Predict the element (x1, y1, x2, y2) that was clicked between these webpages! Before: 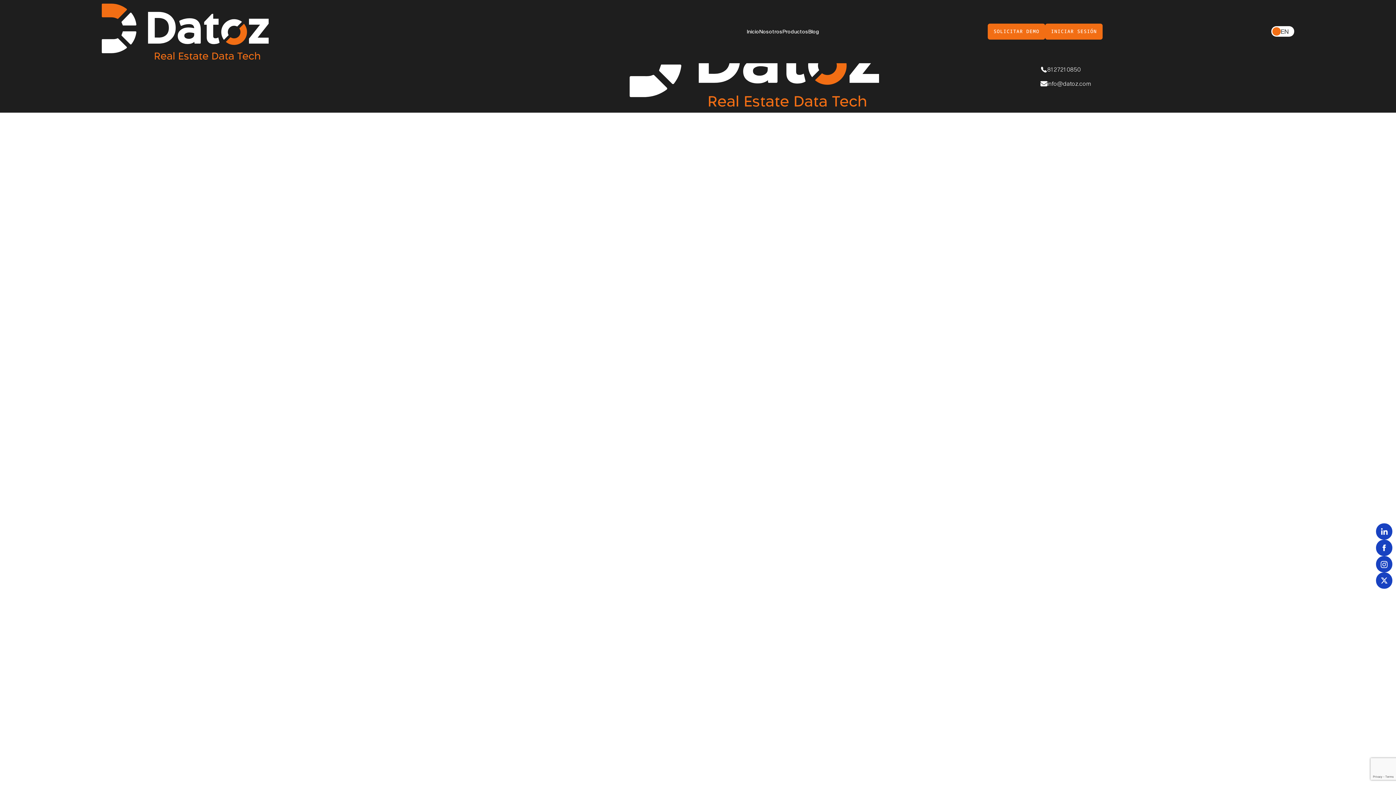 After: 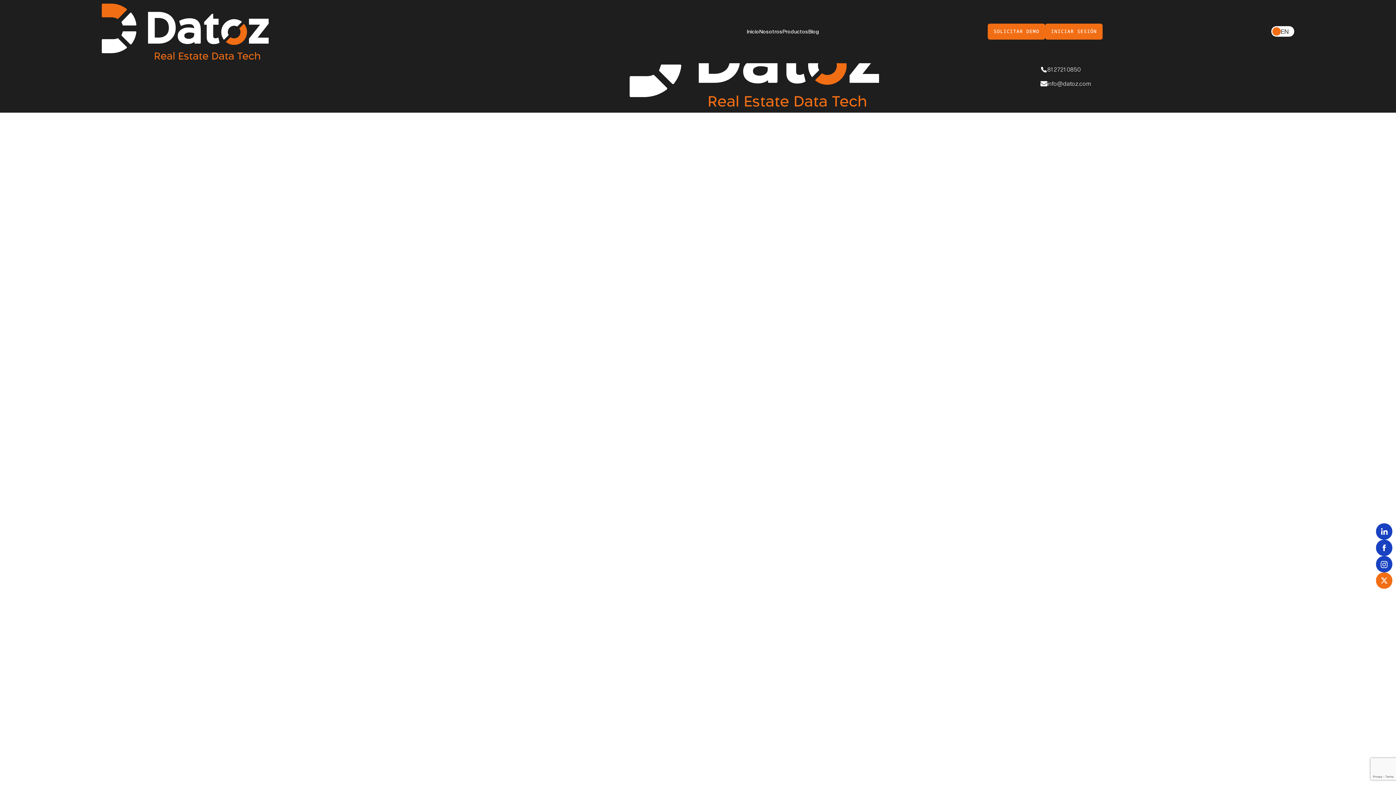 Action: bbox: (1376, 572, 1392, 589)